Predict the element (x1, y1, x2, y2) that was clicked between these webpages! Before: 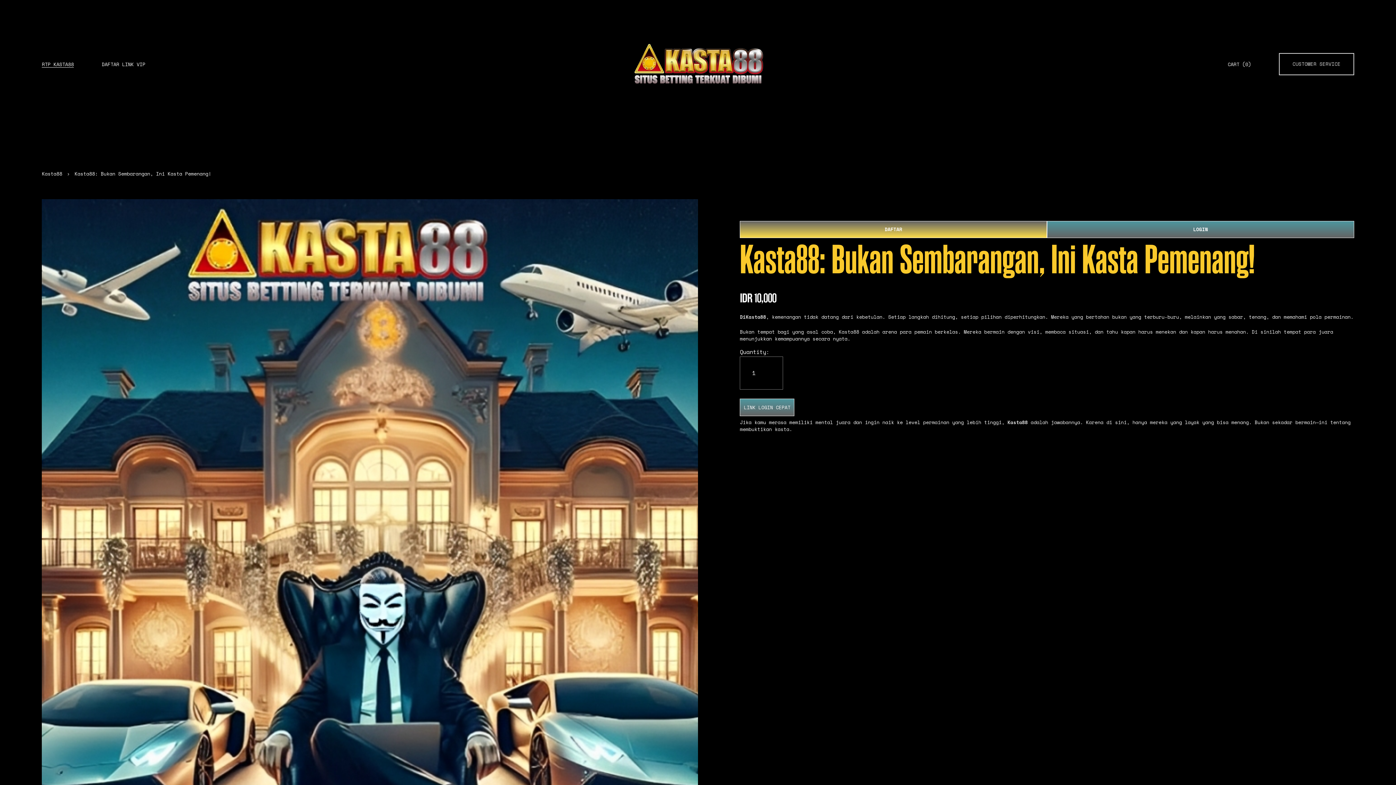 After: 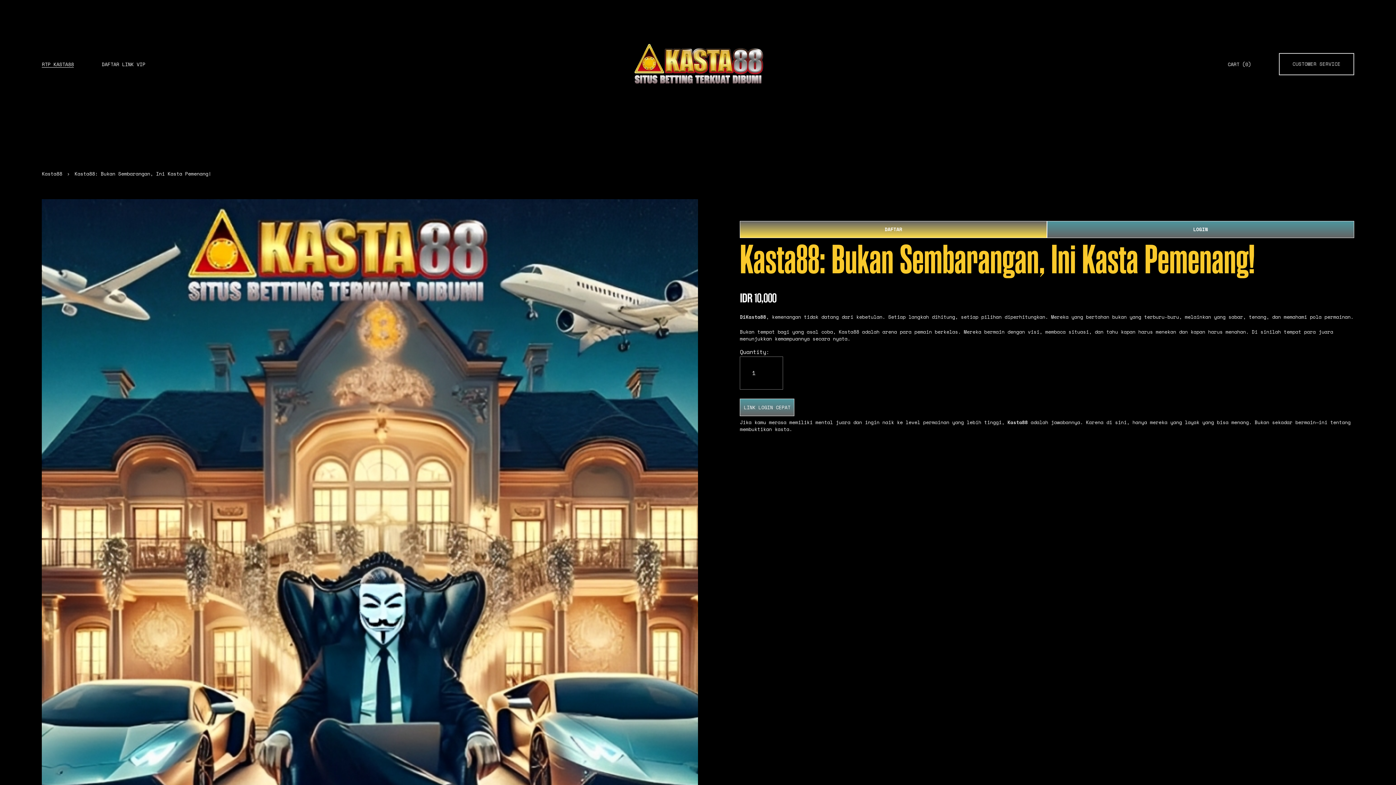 Action: bbox: (740, 313, 766, 320) label: DiKasta88